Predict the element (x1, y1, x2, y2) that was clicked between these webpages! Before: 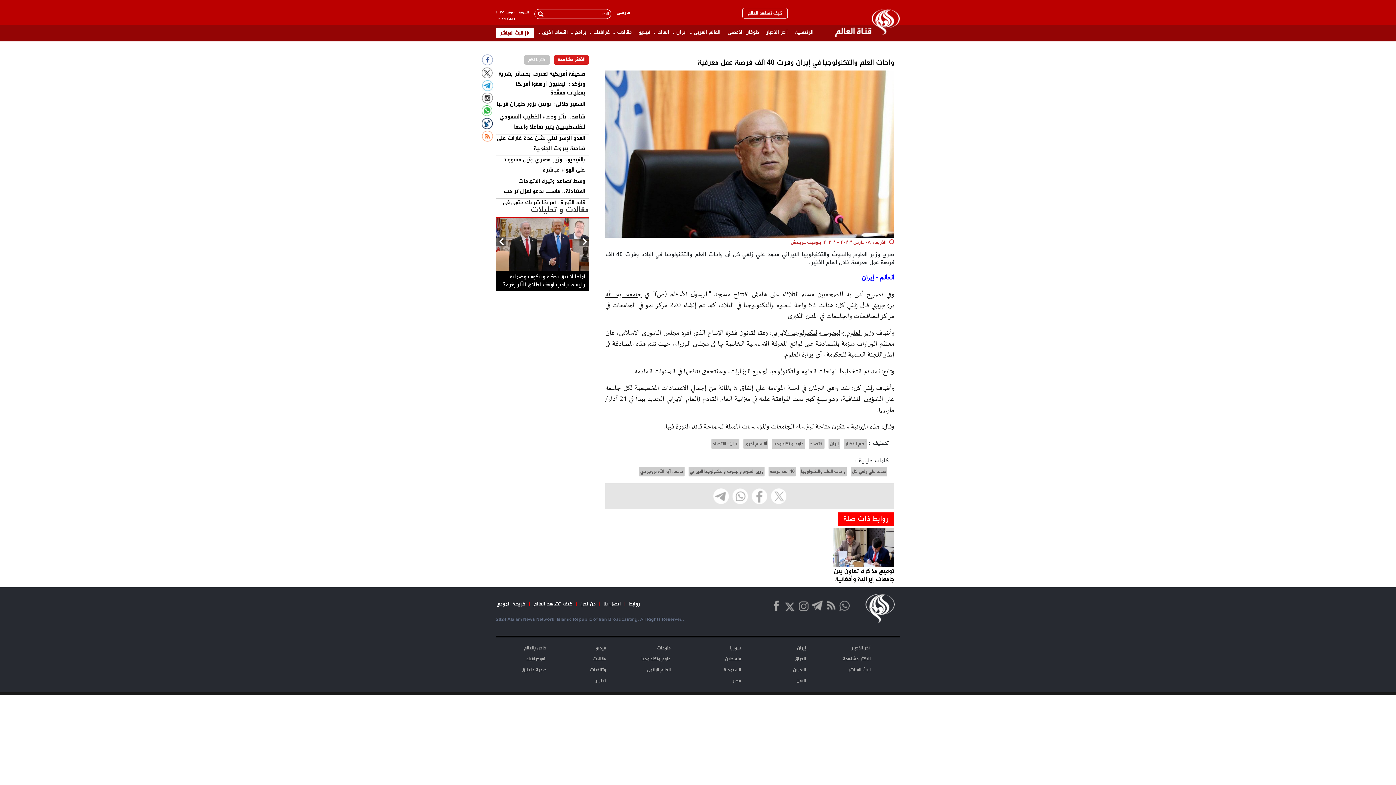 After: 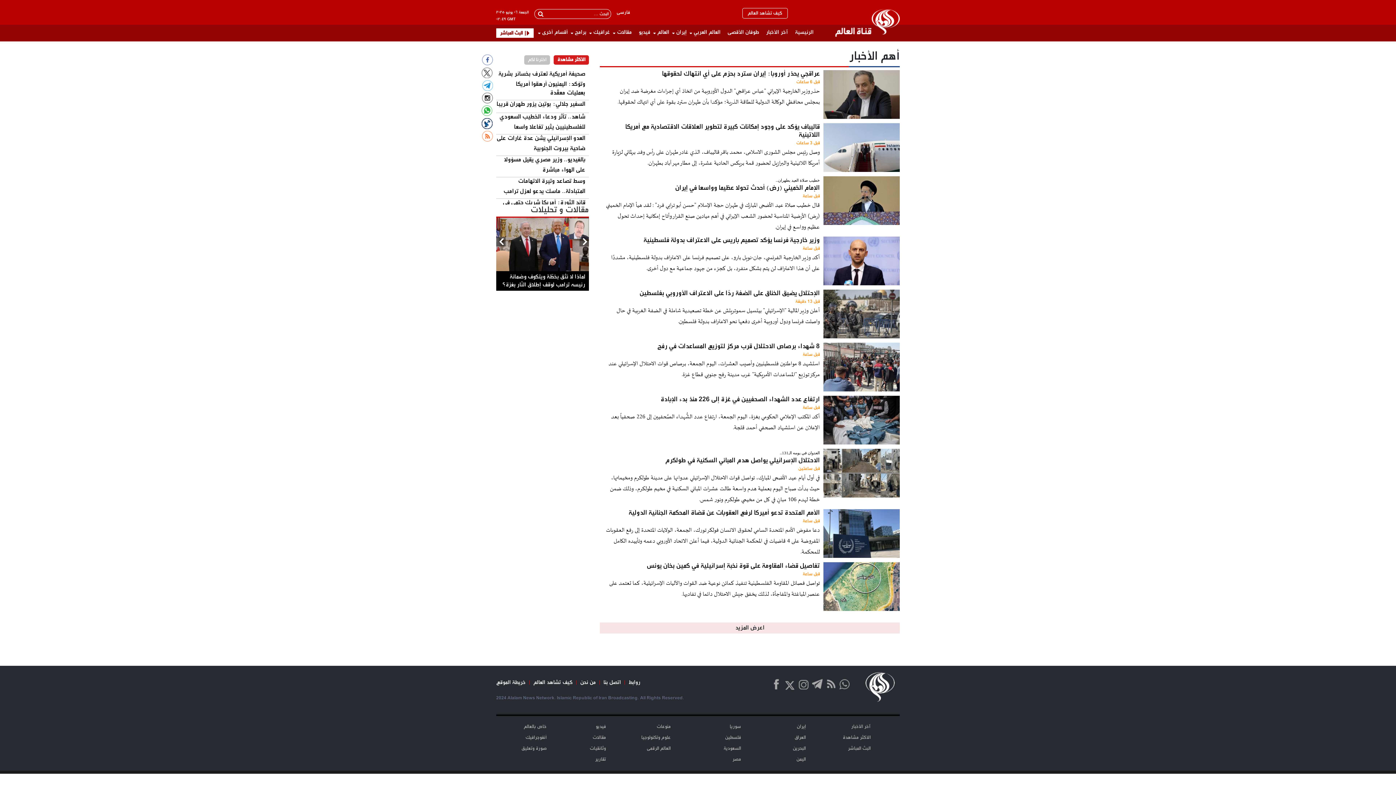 Action: bbox: (844, 439, 866, 449) label: أهم الأخبار